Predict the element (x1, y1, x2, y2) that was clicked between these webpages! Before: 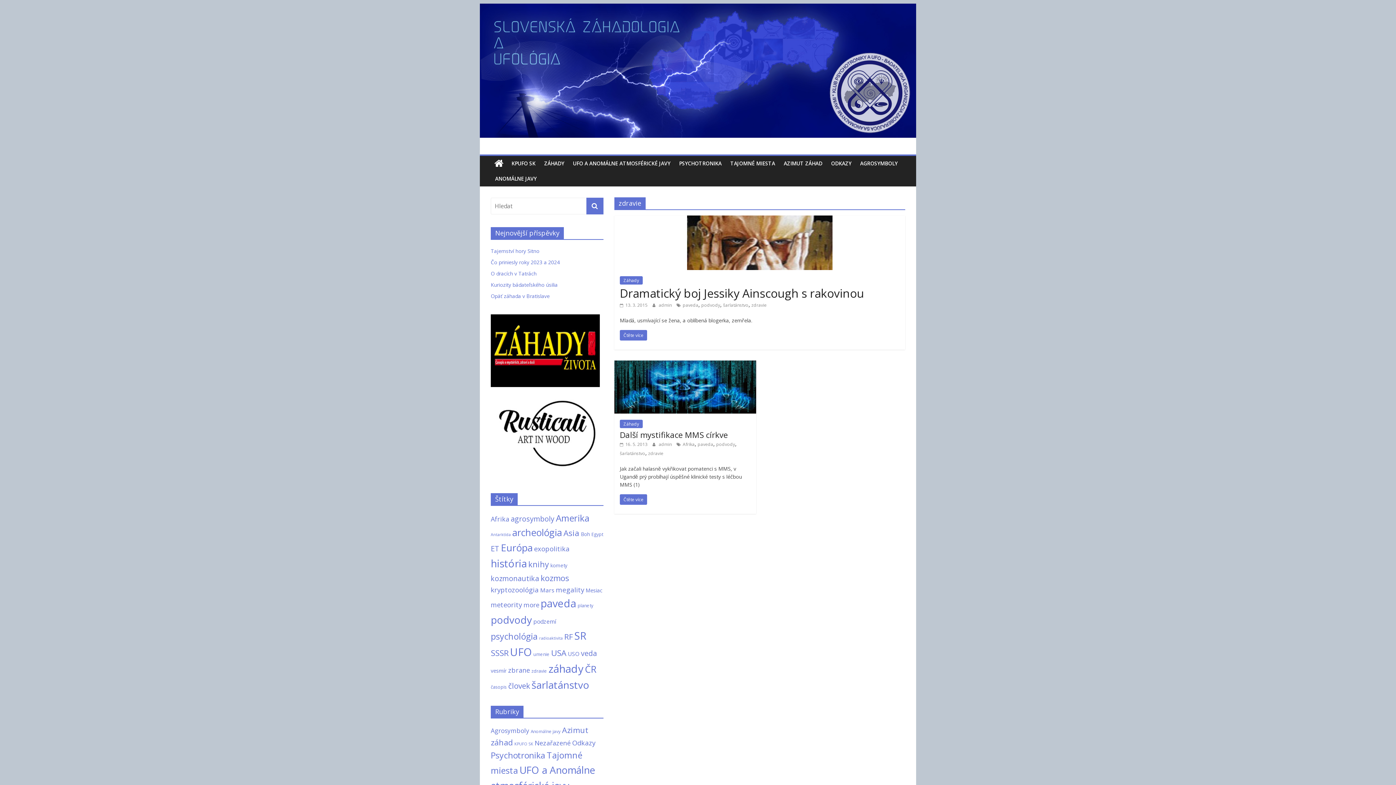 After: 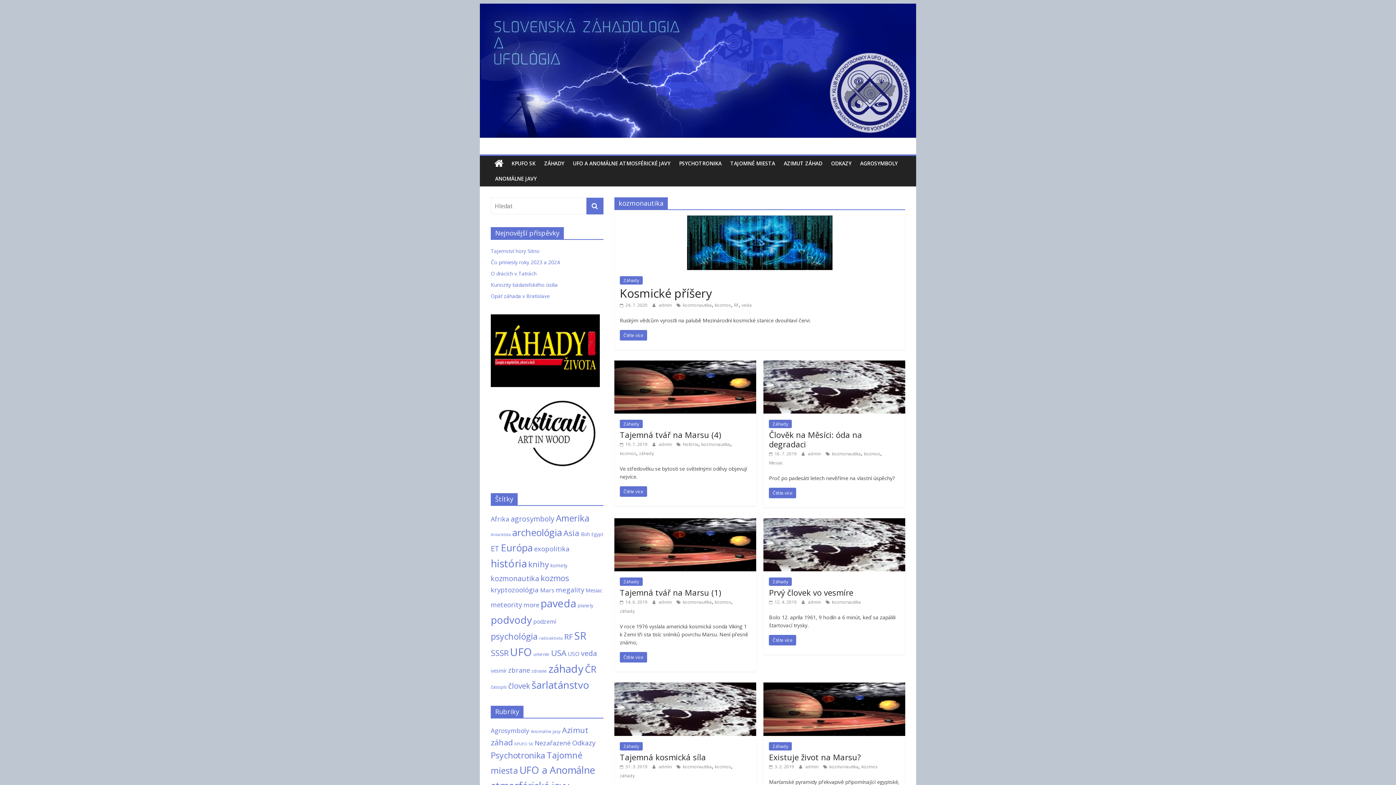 Action: bbox: (490, 573, 539, 583) label: kozmonautika (17 položek)